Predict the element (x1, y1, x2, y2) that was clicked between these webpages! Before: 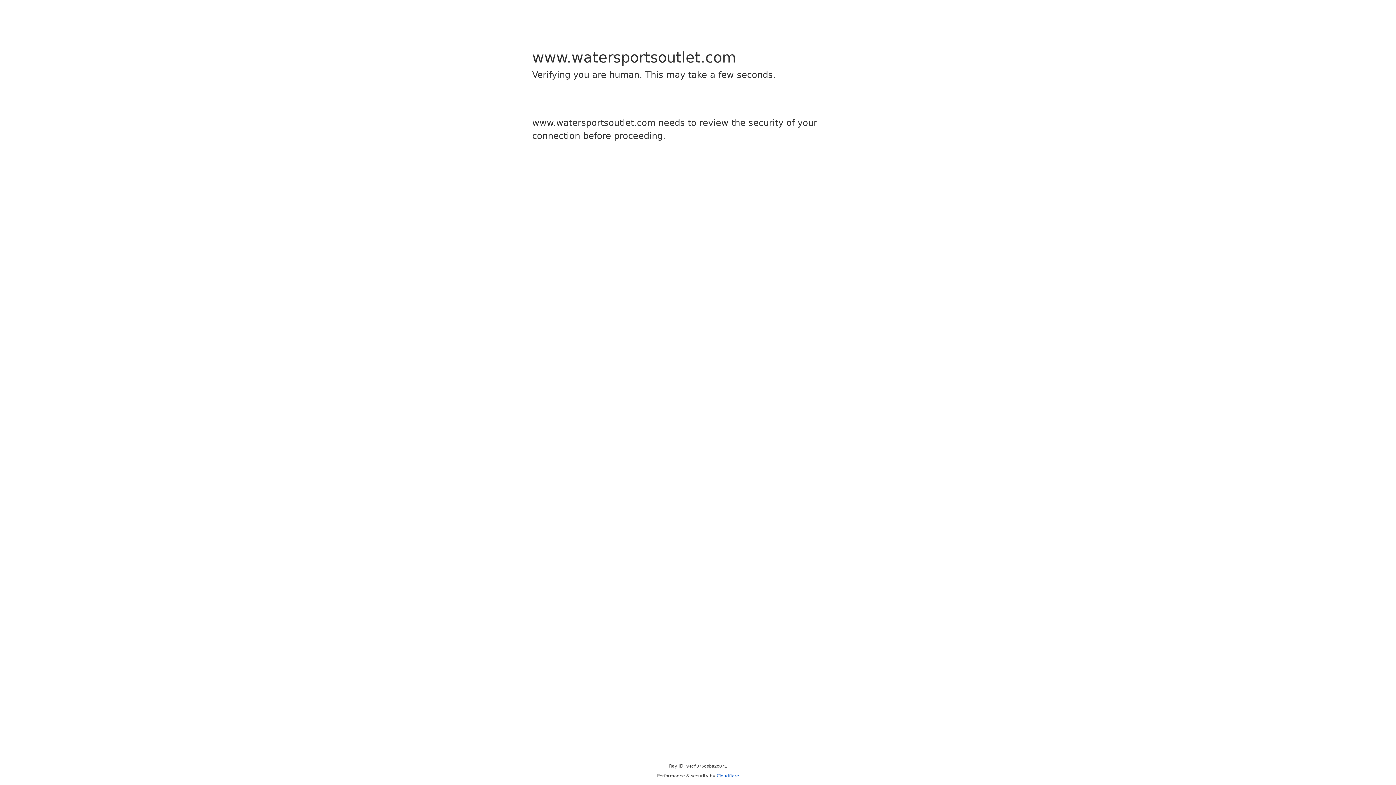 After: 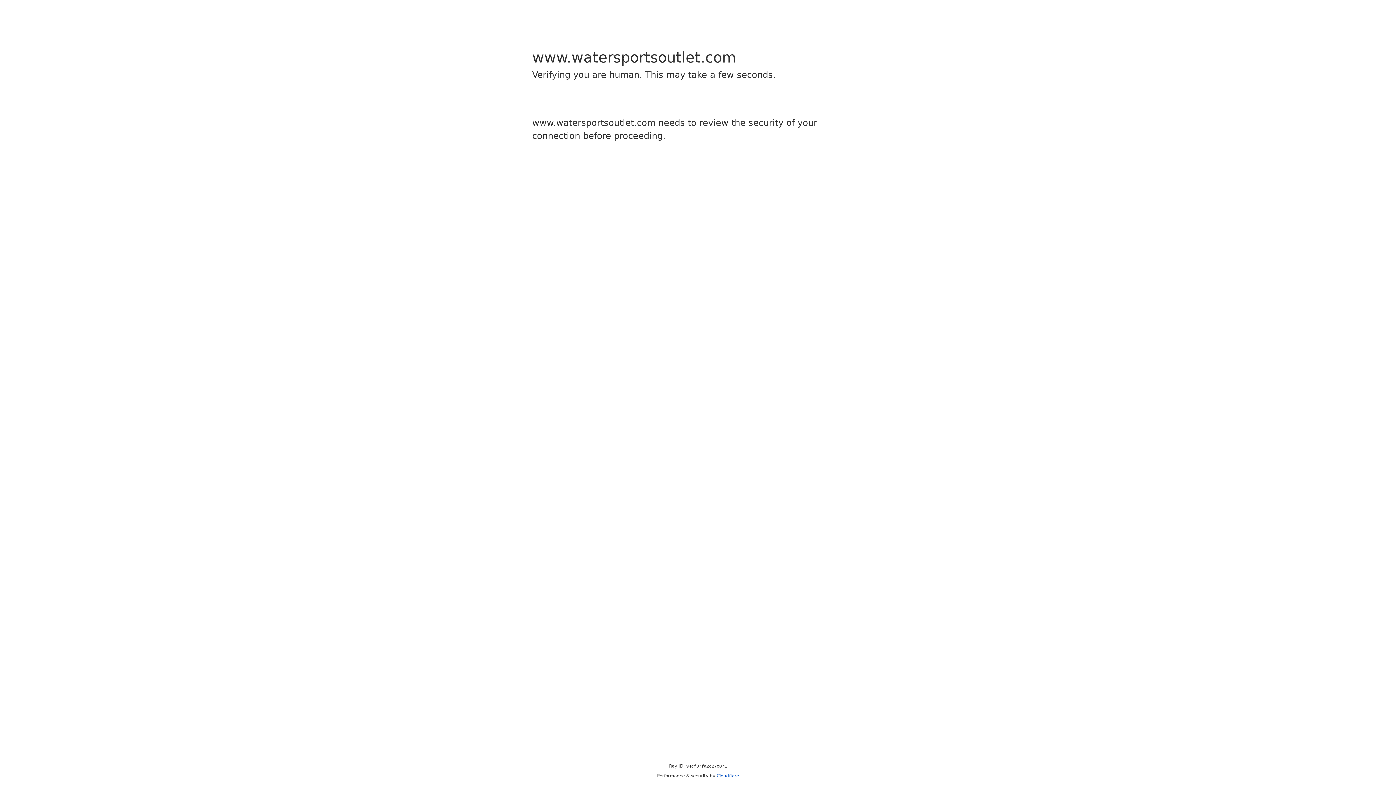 Action: label: Cloudflare bbox: (716, 773, 739, 778)